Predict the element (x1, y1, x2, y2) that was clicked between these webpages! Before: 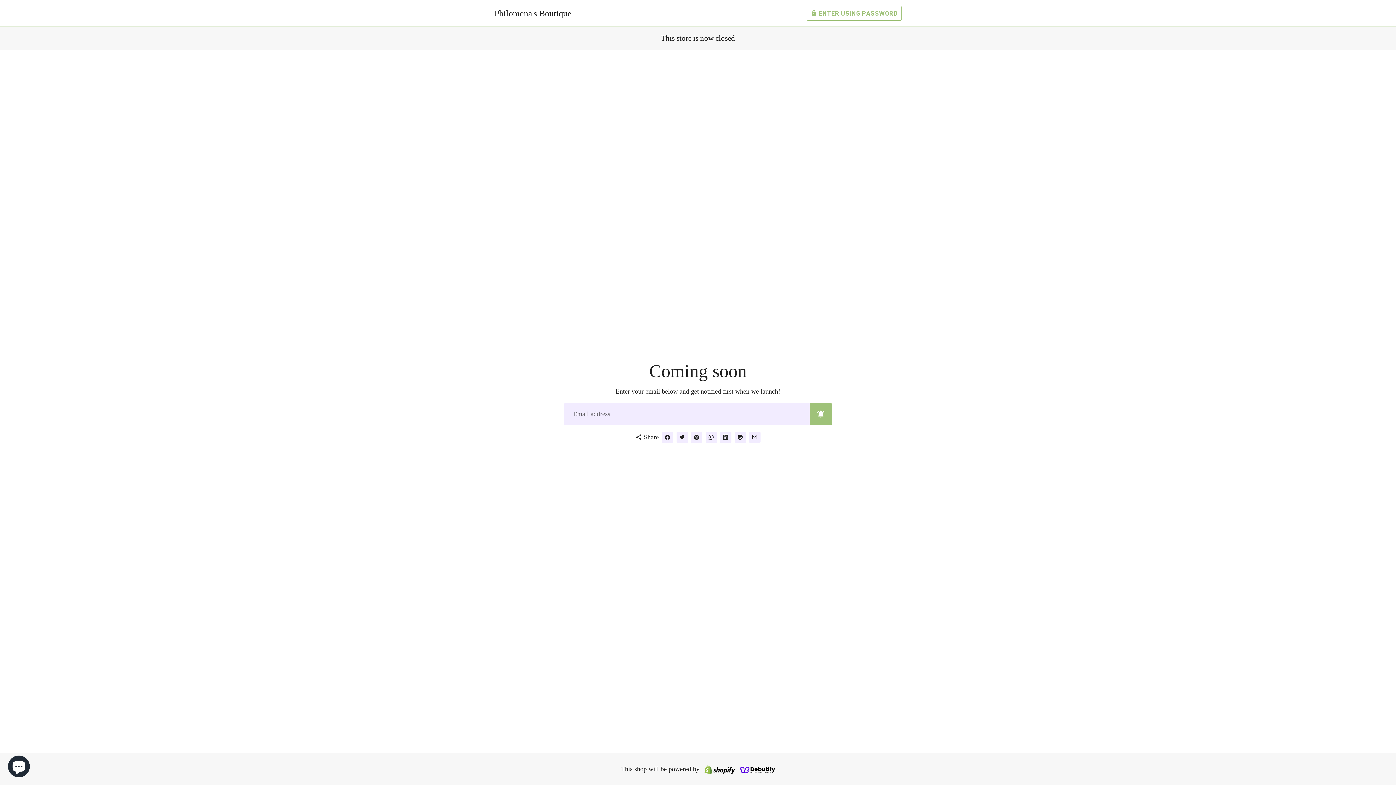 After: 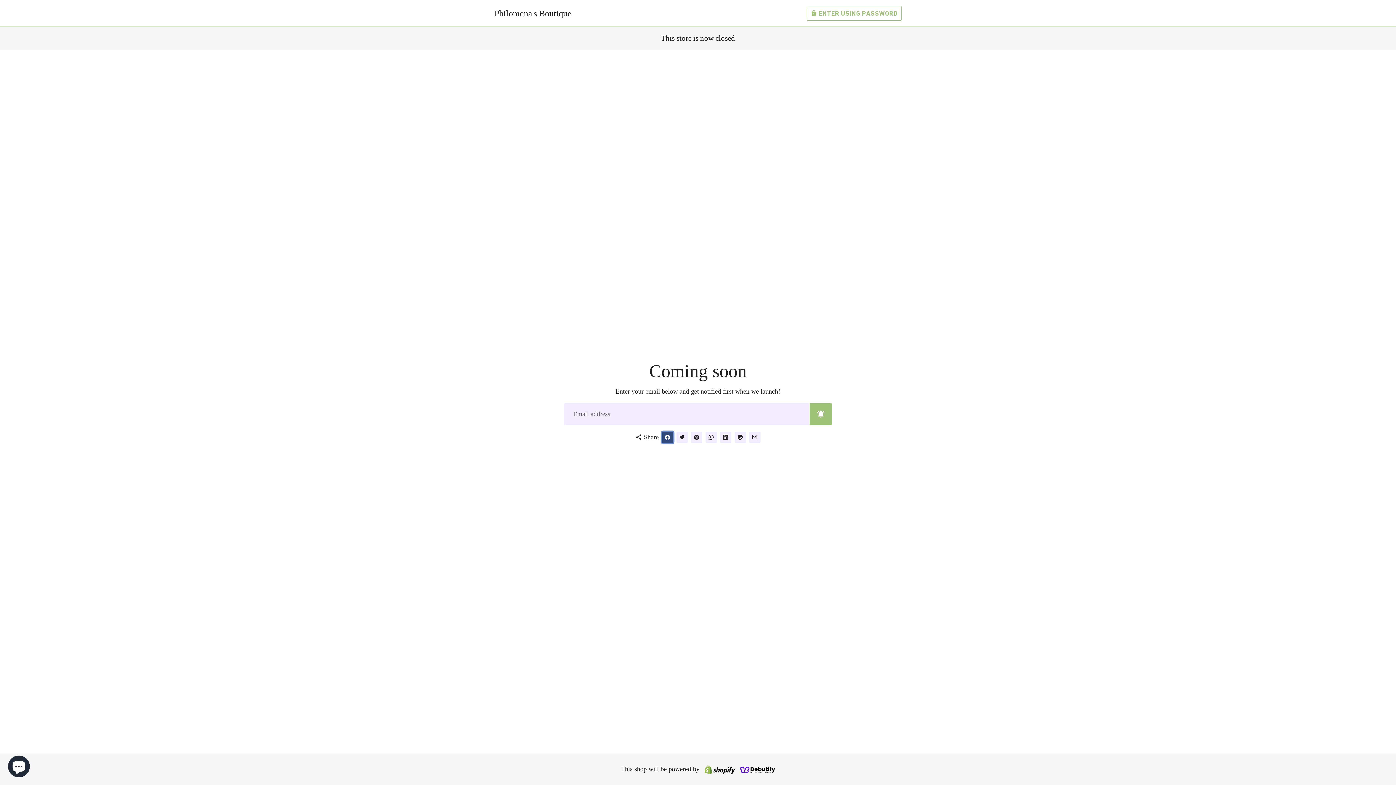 Action: bbox: (662, 432, 673, 443) label: Share on Facebook